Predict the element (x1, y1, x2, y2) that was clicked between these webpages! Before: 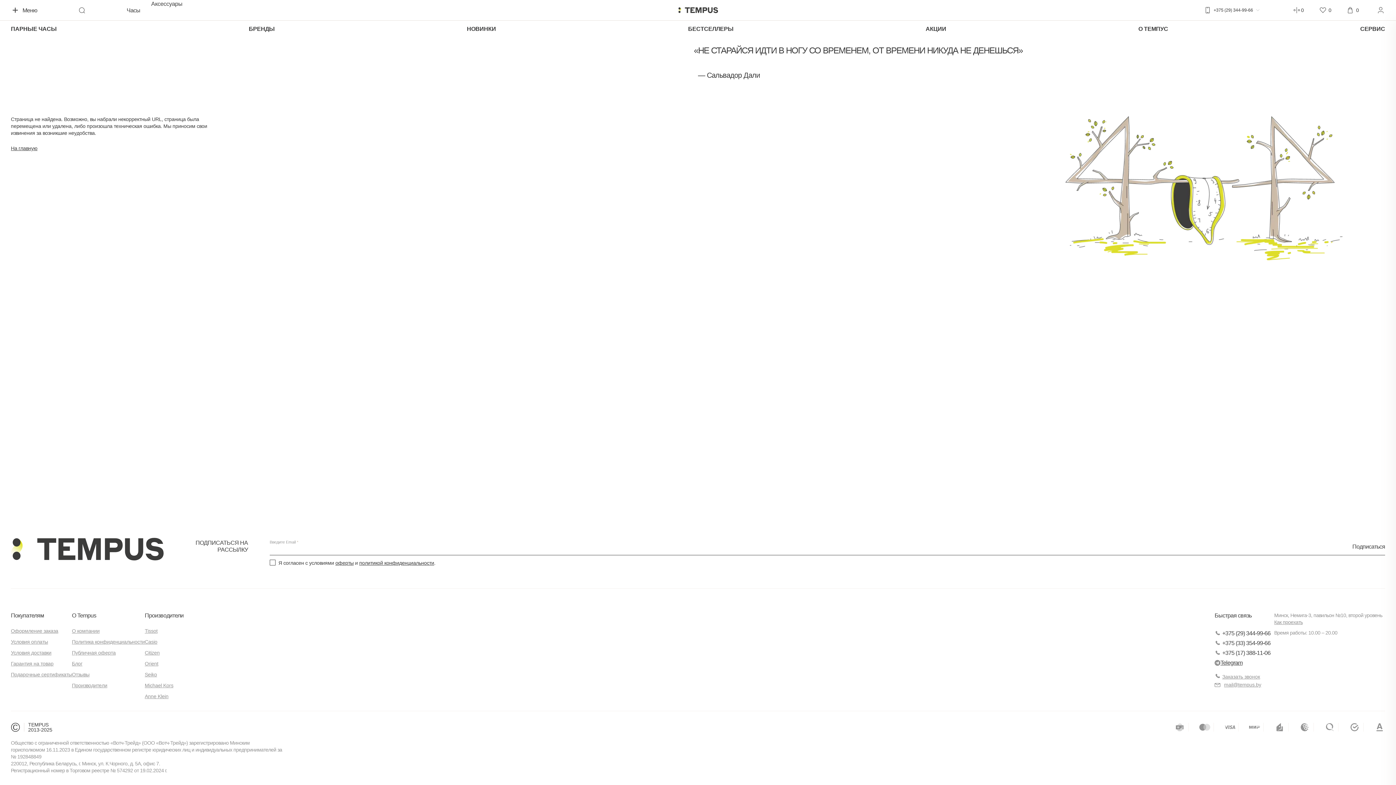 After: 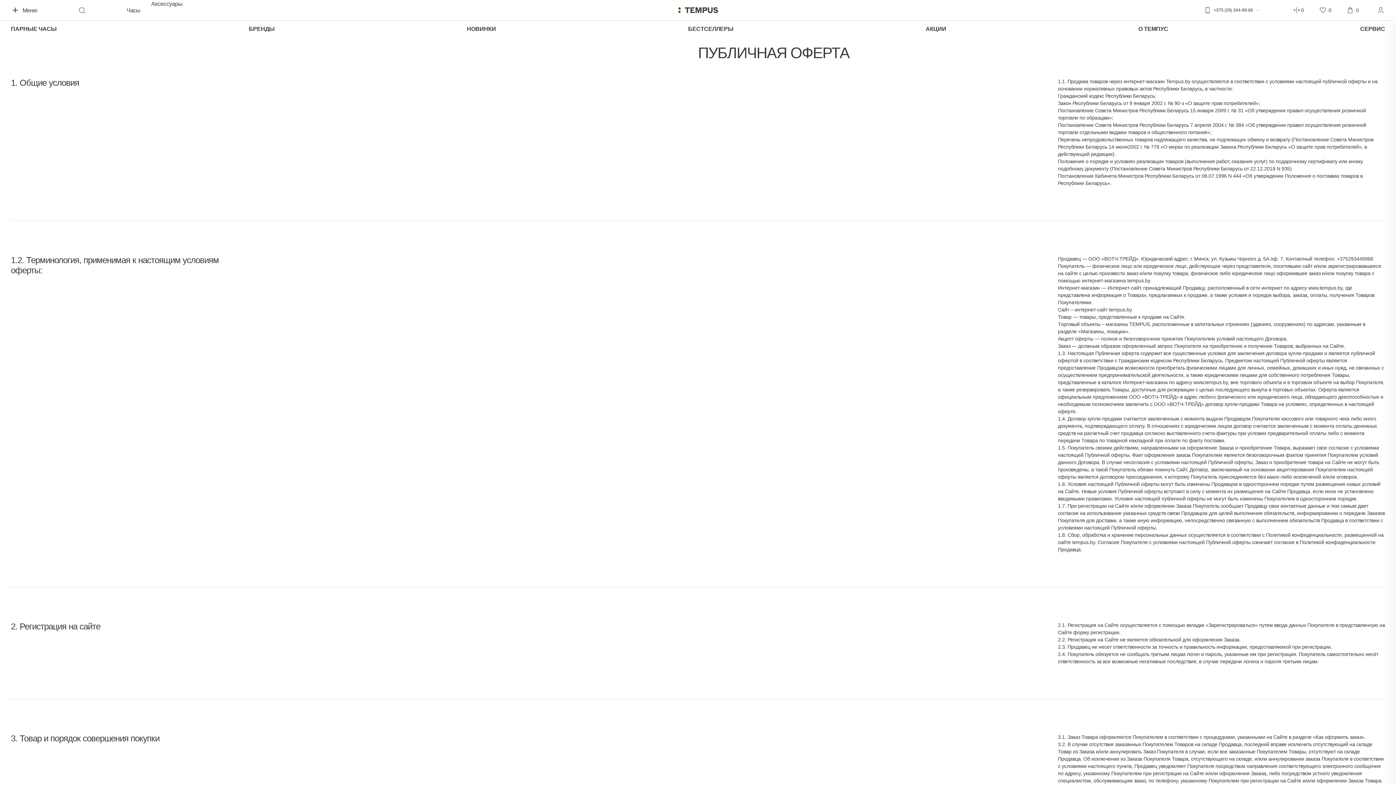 Action: bbox: (335, 560, 353, 566) label: оферты